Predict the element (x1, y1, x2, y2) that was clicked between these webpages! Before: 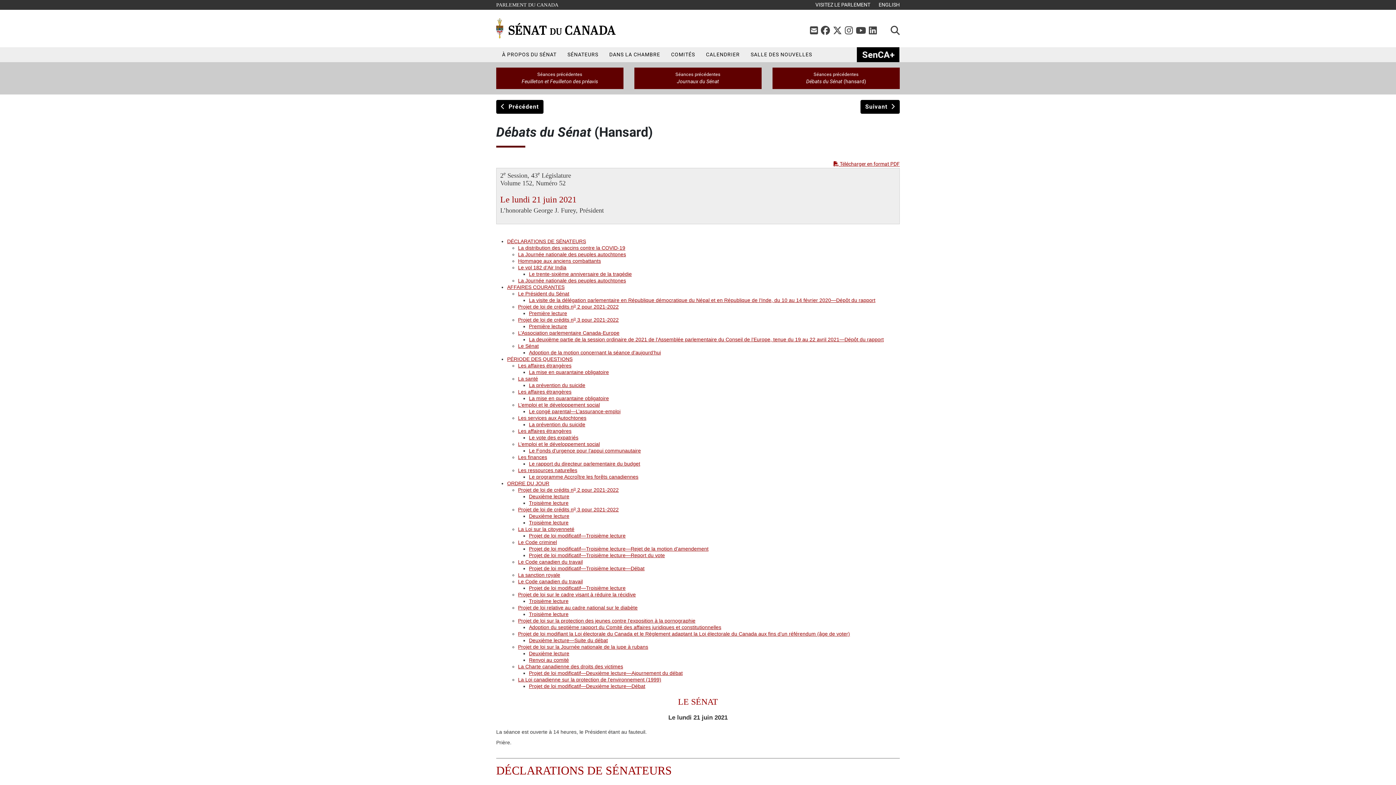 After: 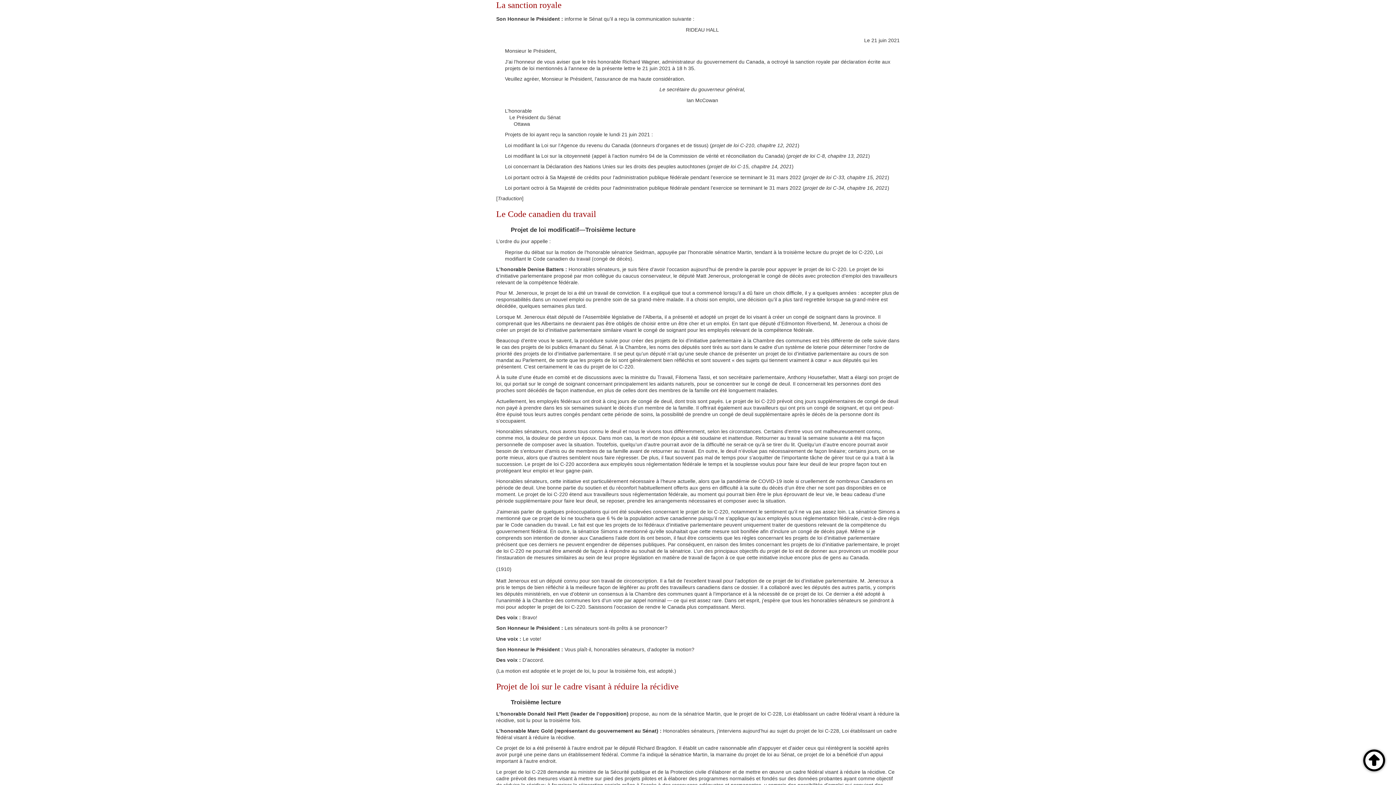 Action: bbox: (518, 572, 560, 578) label: La sanction royale